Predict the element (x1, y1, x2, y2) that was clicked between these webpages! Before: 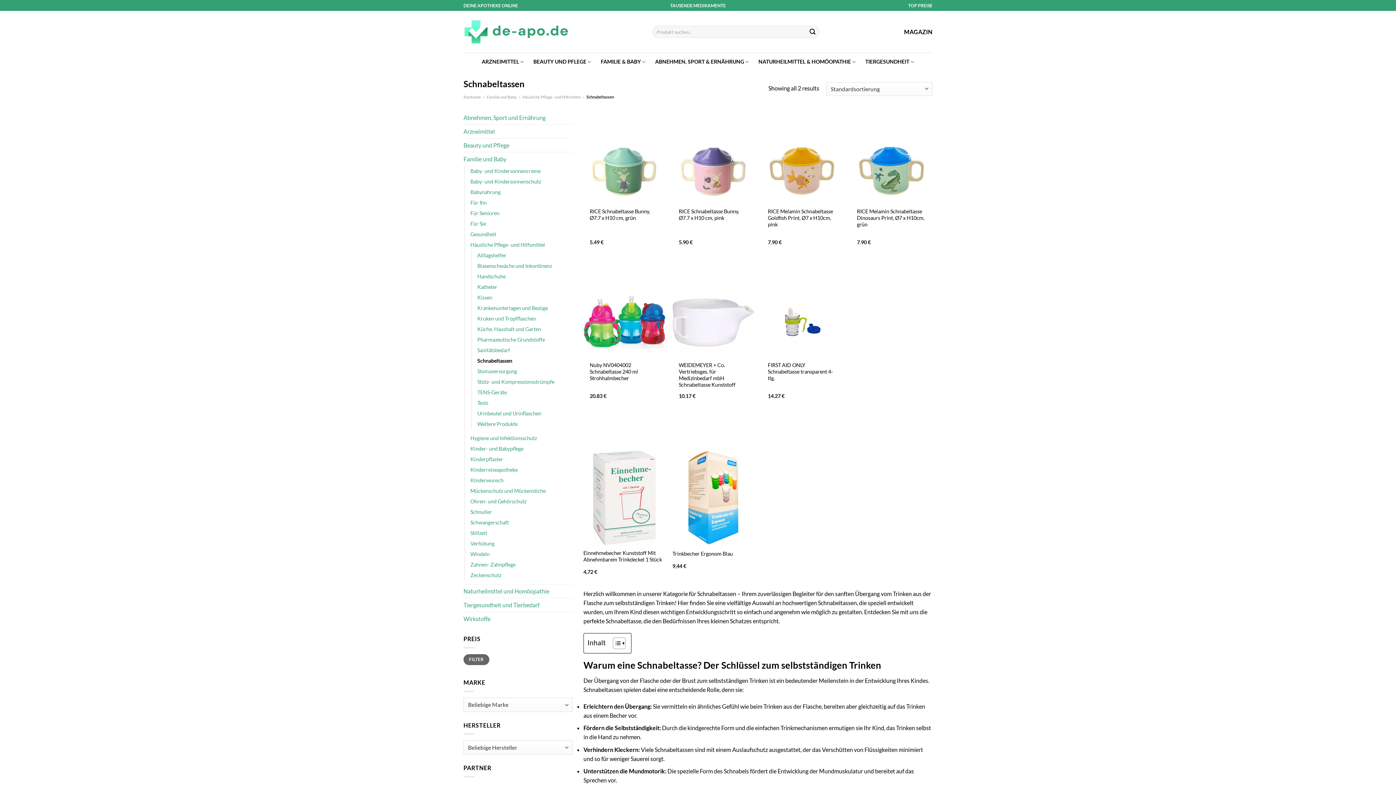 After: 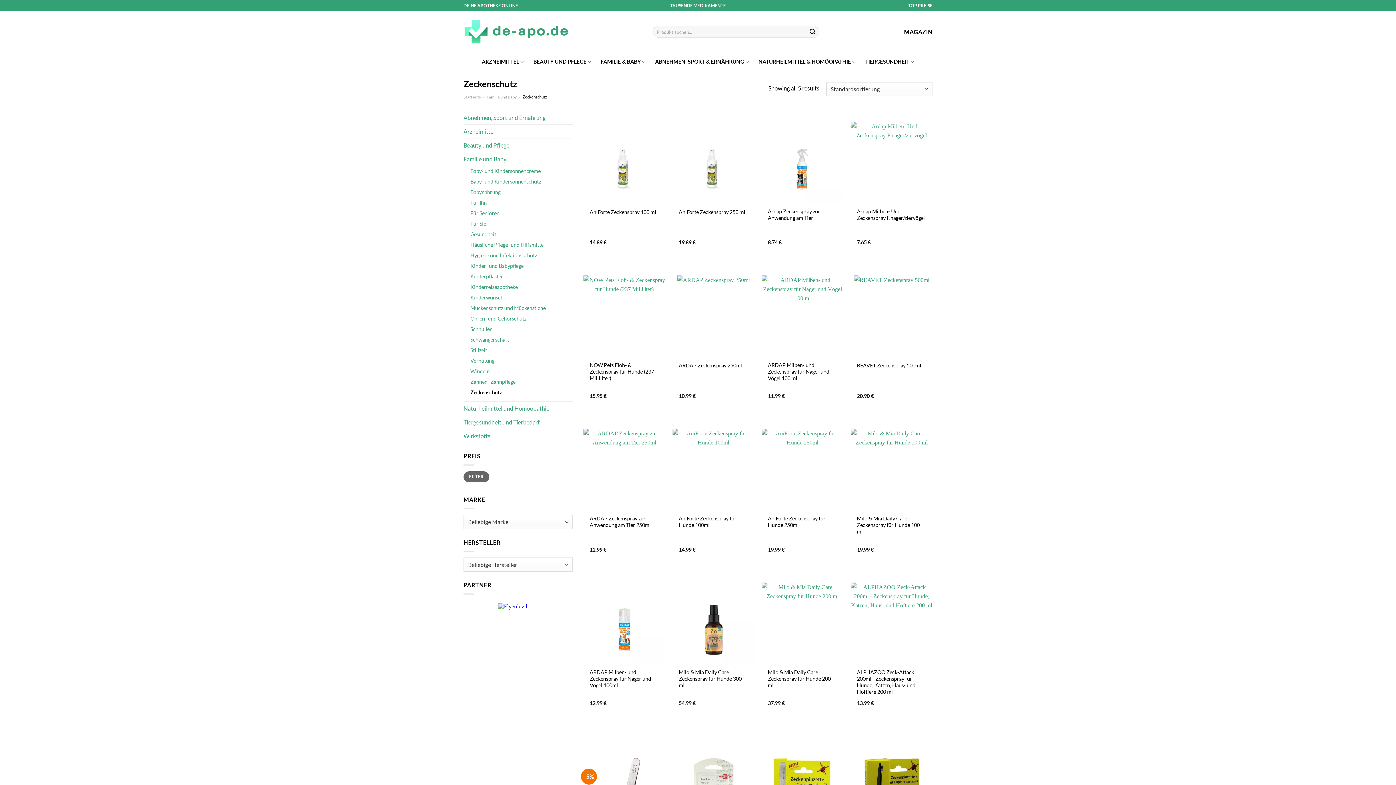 Action: bbox: (470, 570, 501, 580) label: Zeckenschutz